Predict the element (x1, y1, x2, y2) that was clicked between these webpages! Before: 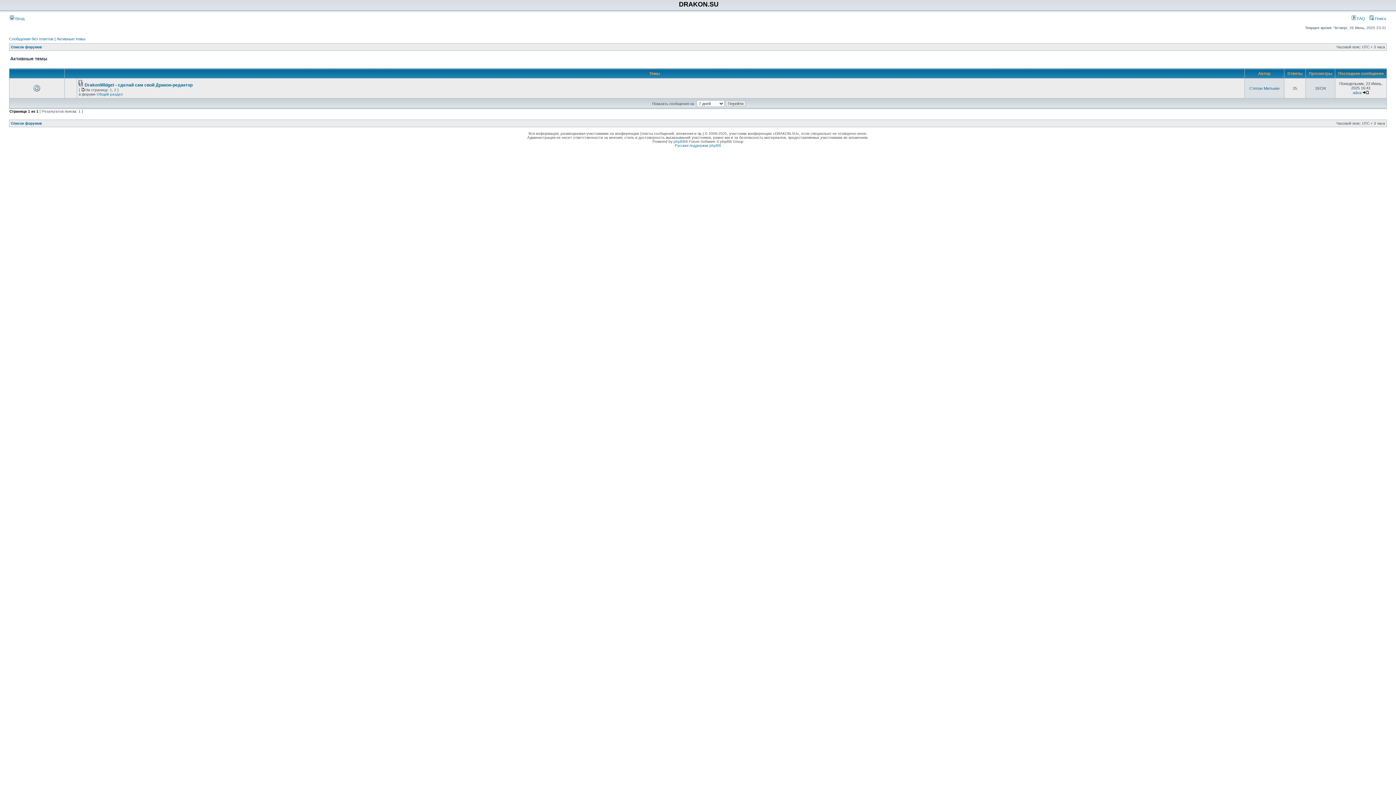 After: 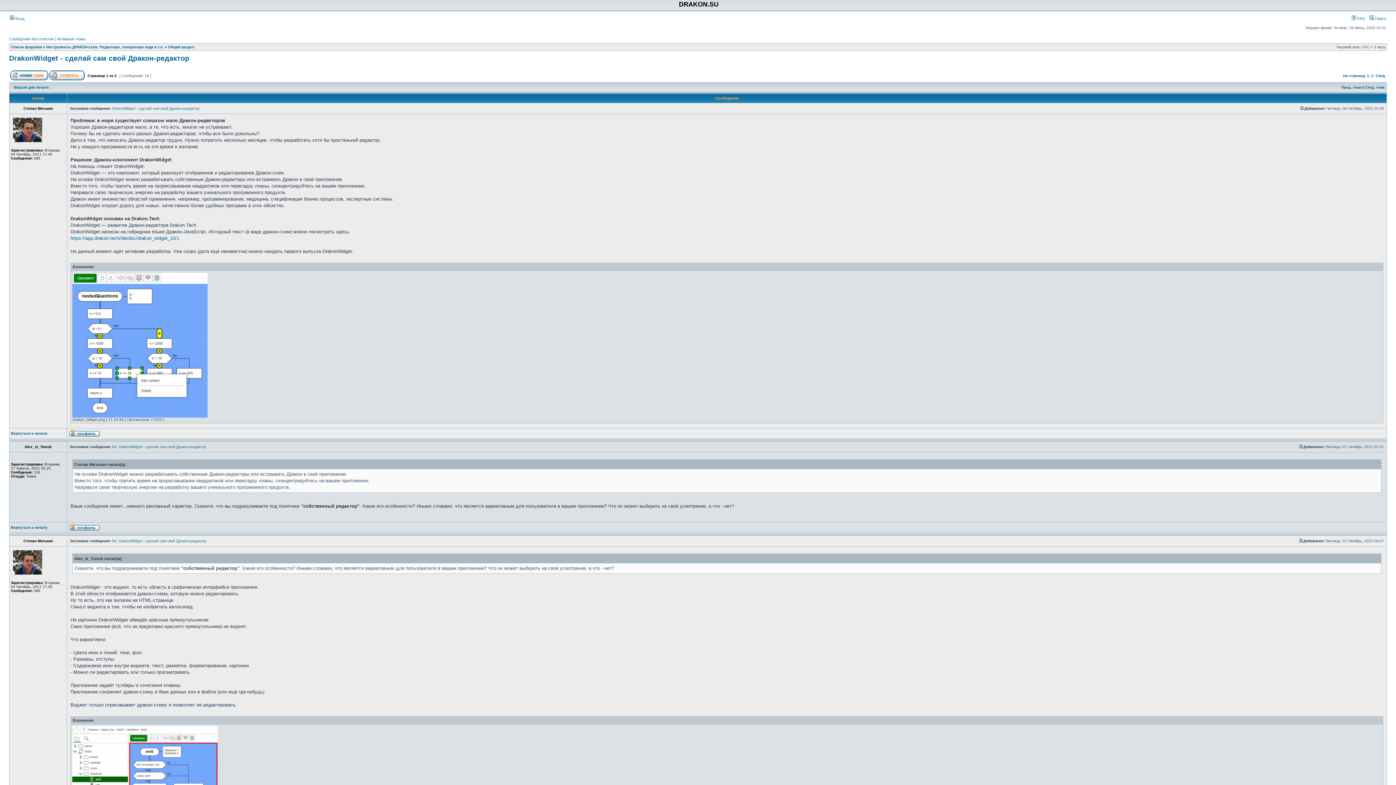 Action: label: DrakonWidget - сделай сам свой Дракон-редактор bbox: (84, 82, 192, 87)